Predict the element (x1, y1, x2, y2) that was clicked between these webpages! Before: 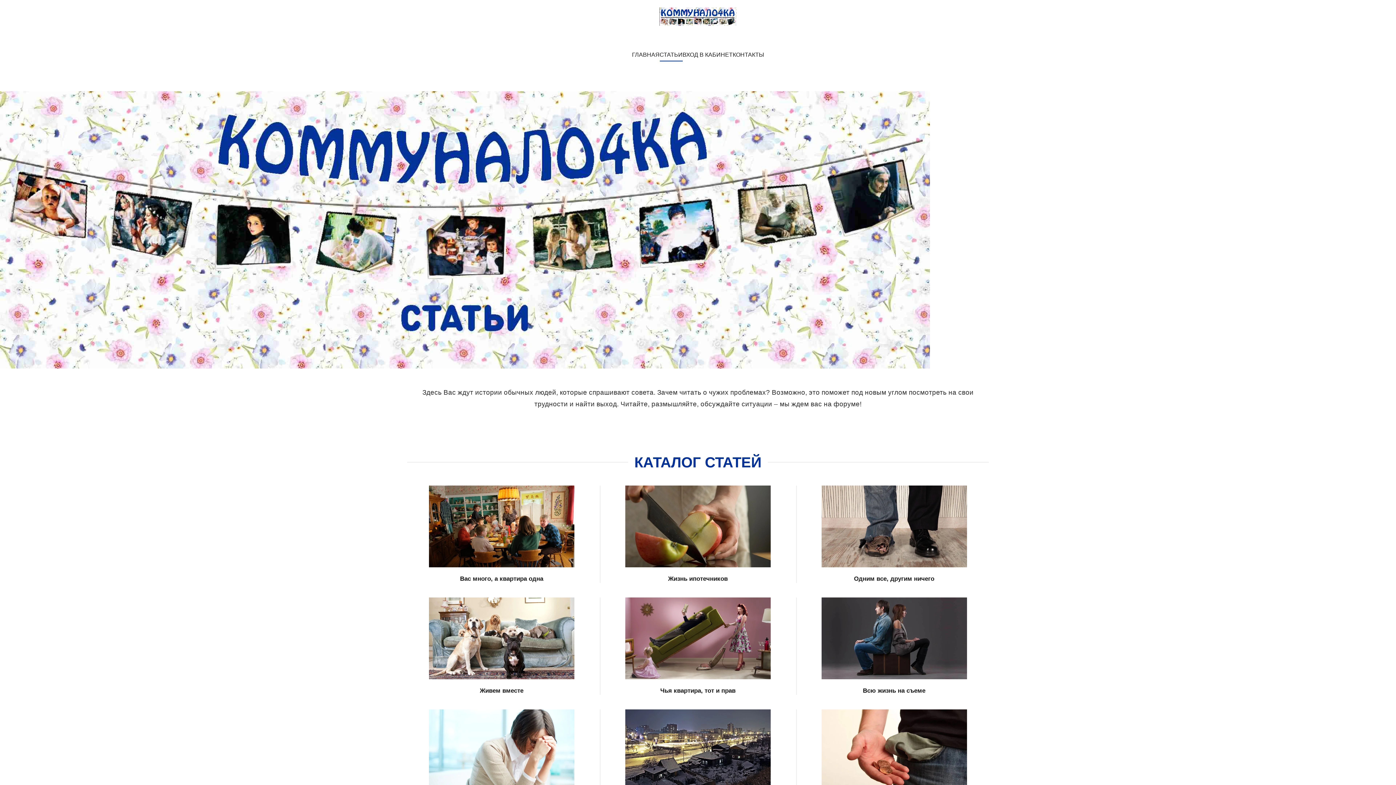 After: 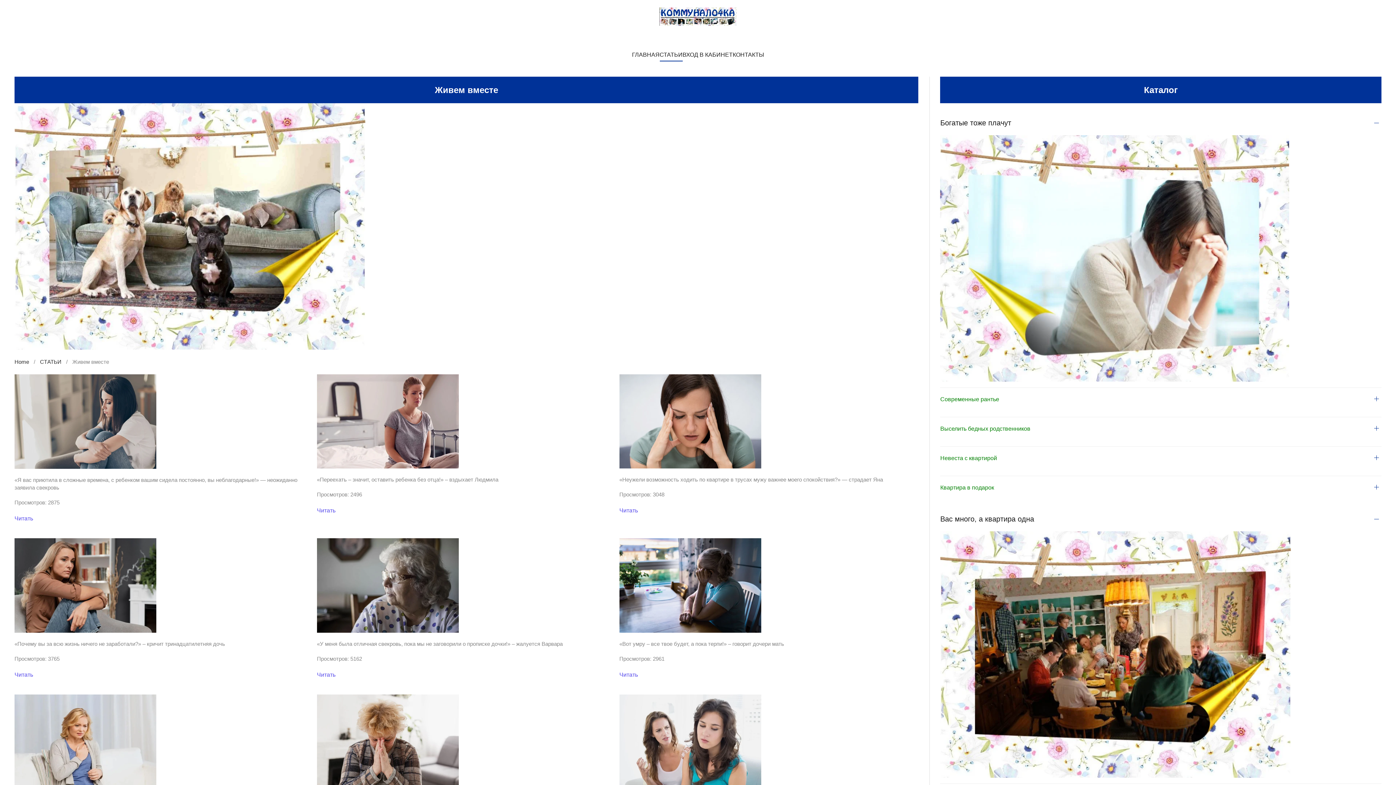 Action: label: Живем вместе bbox: (479, 687, 523, 694)